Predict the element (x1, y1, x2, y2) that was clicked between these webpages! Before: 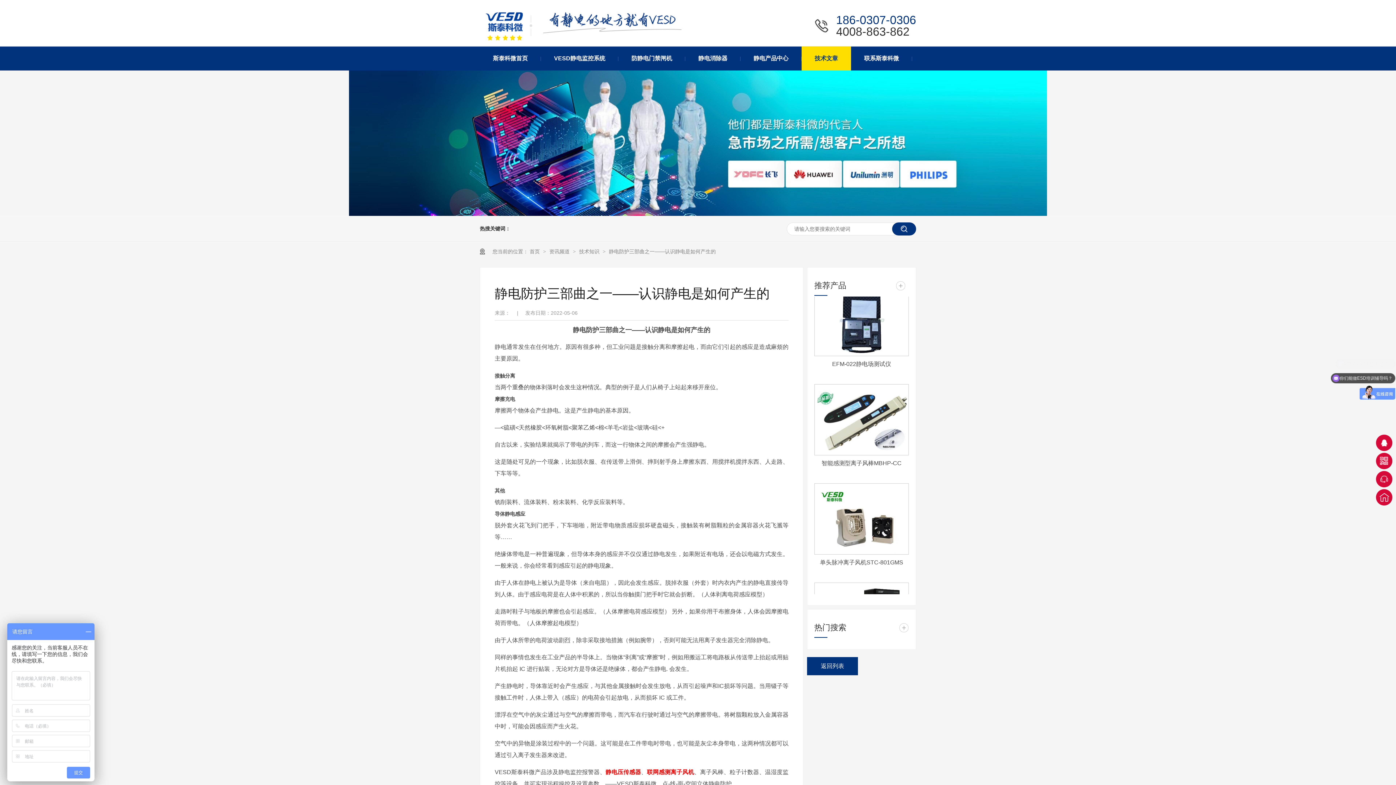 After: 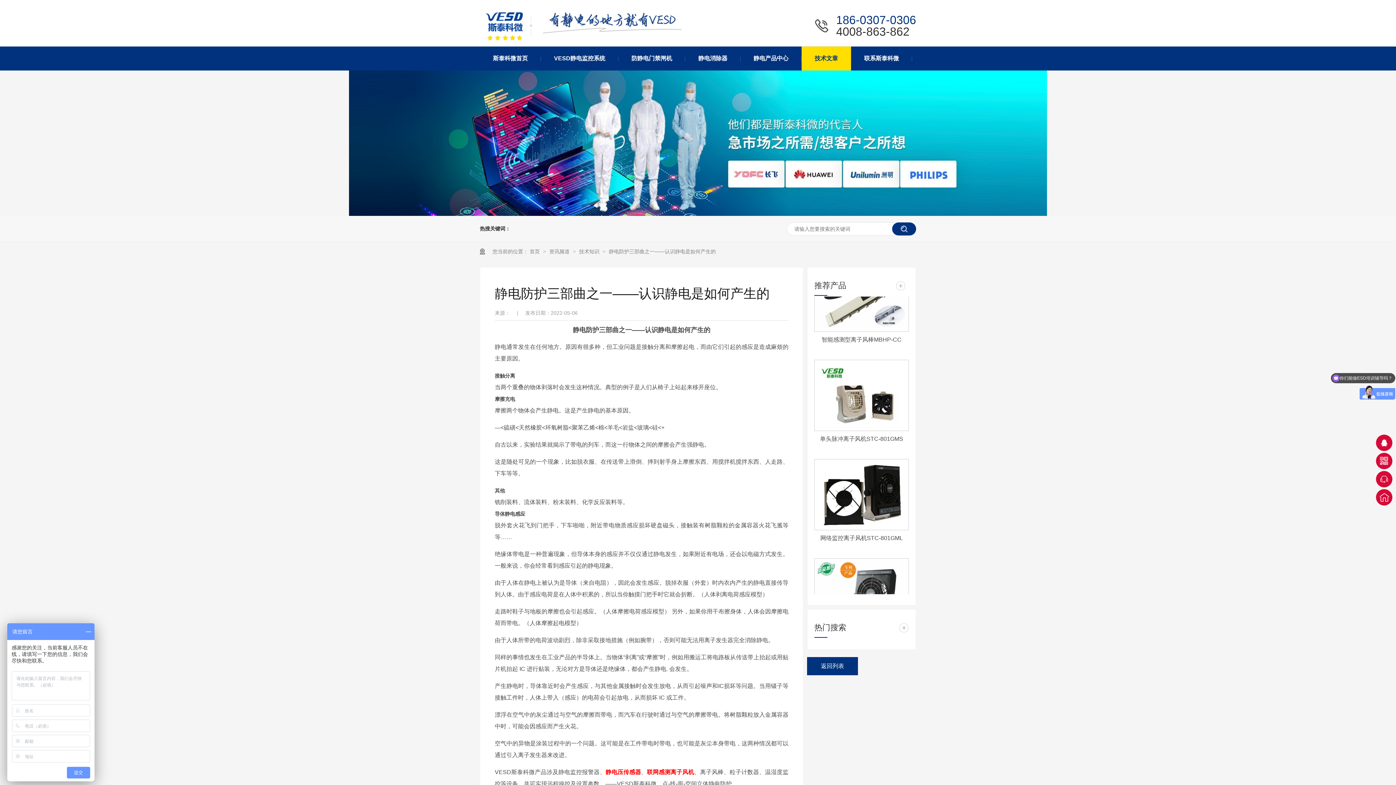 Action: label: 联网感测离子风机 bbox: (647, 769, 694, 775)